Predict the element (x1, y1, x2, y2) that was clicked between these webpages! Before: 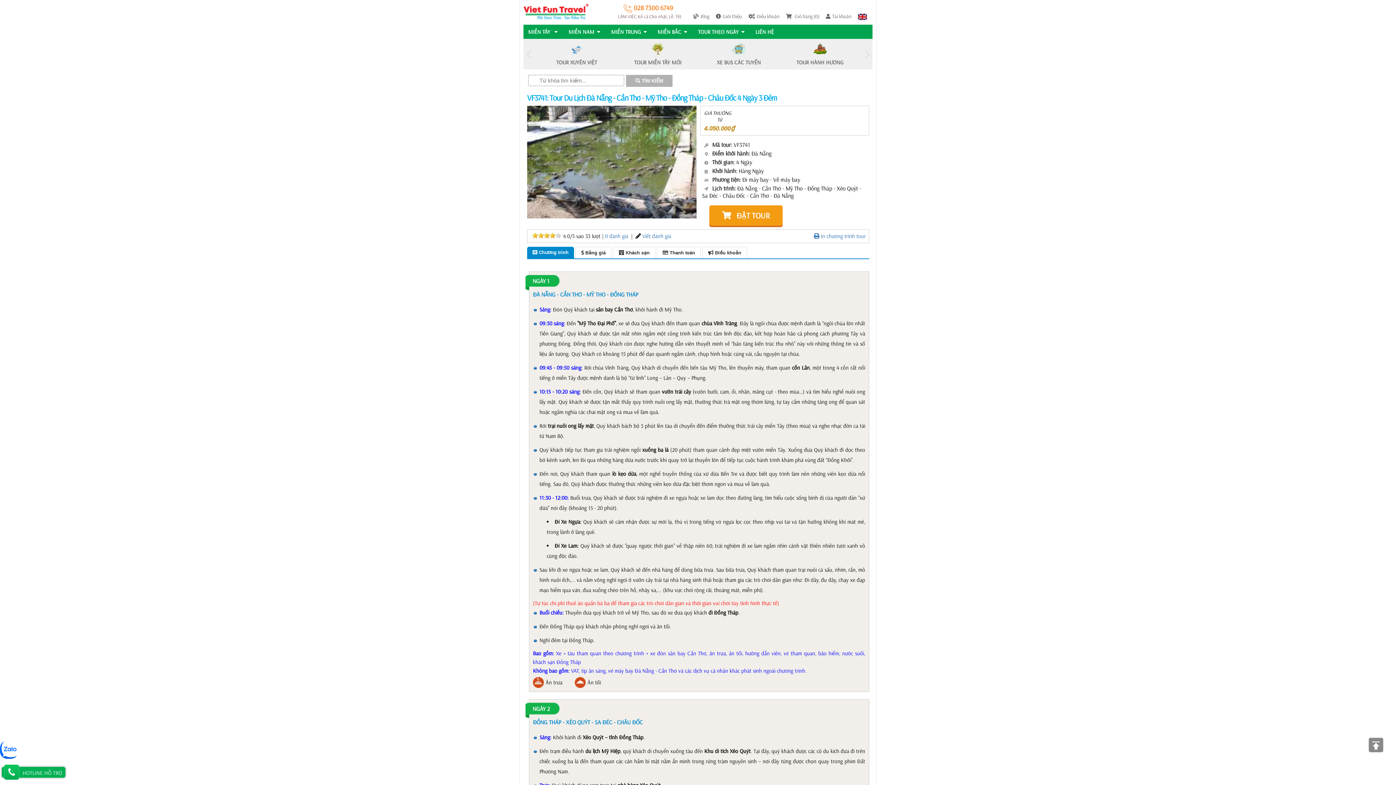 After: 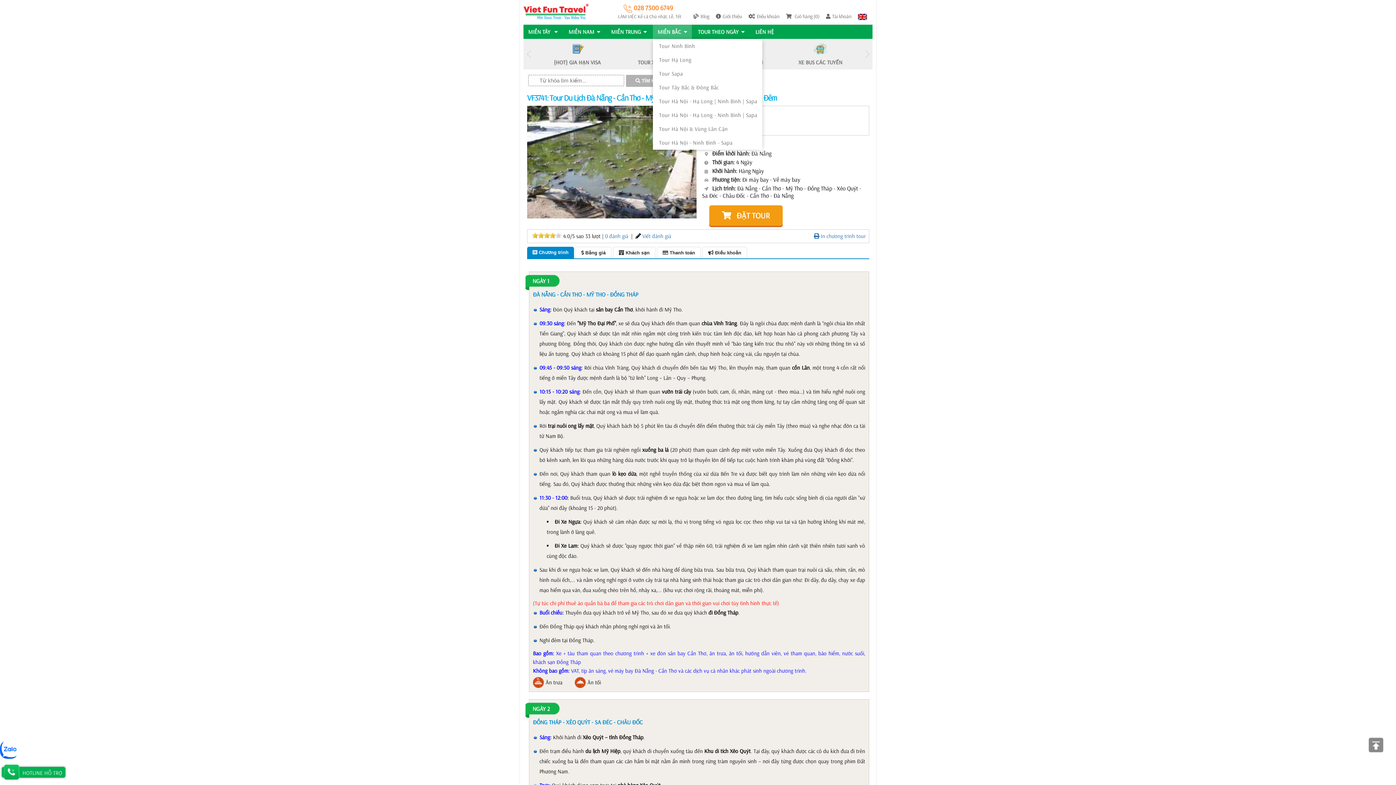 Action: label: MIỀN BẮC bbox: (657, 28, 687, 35)